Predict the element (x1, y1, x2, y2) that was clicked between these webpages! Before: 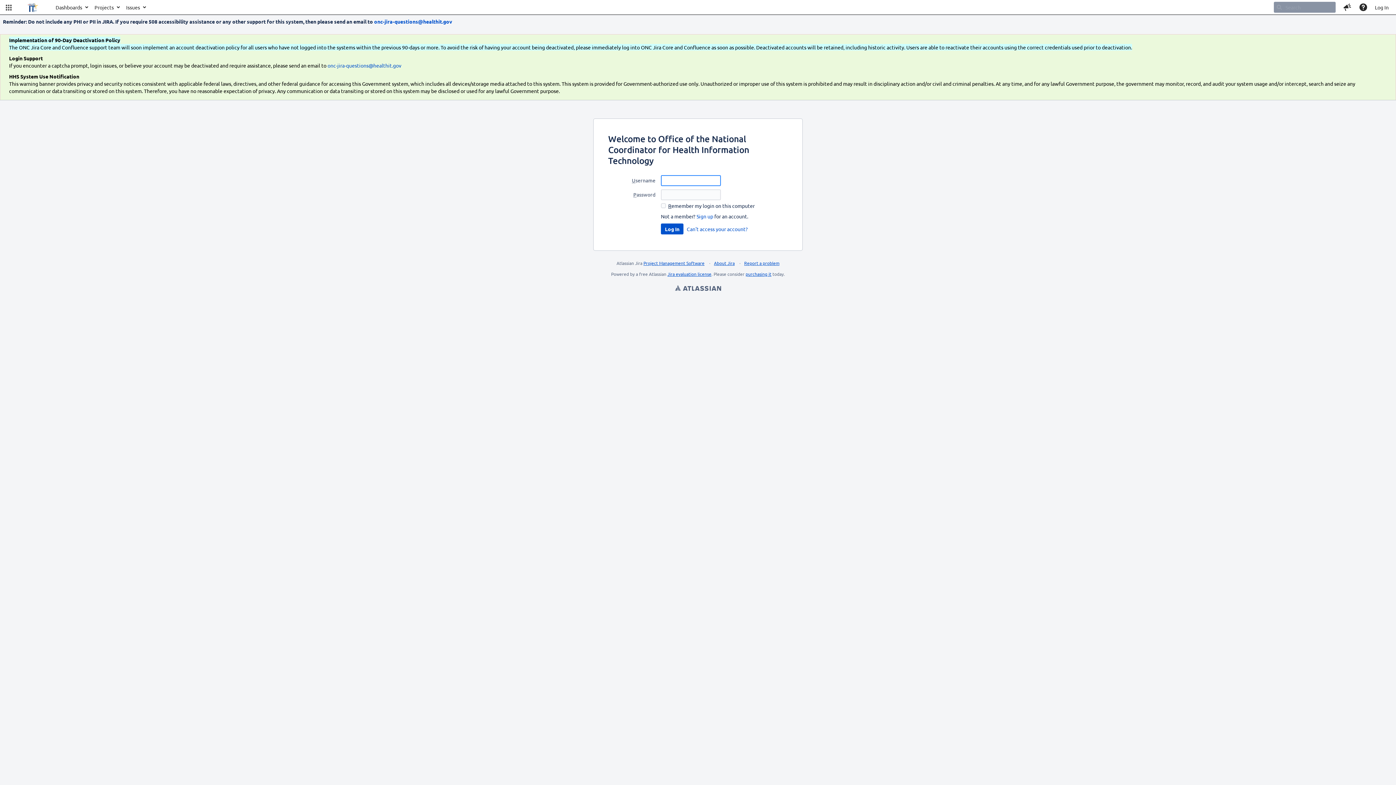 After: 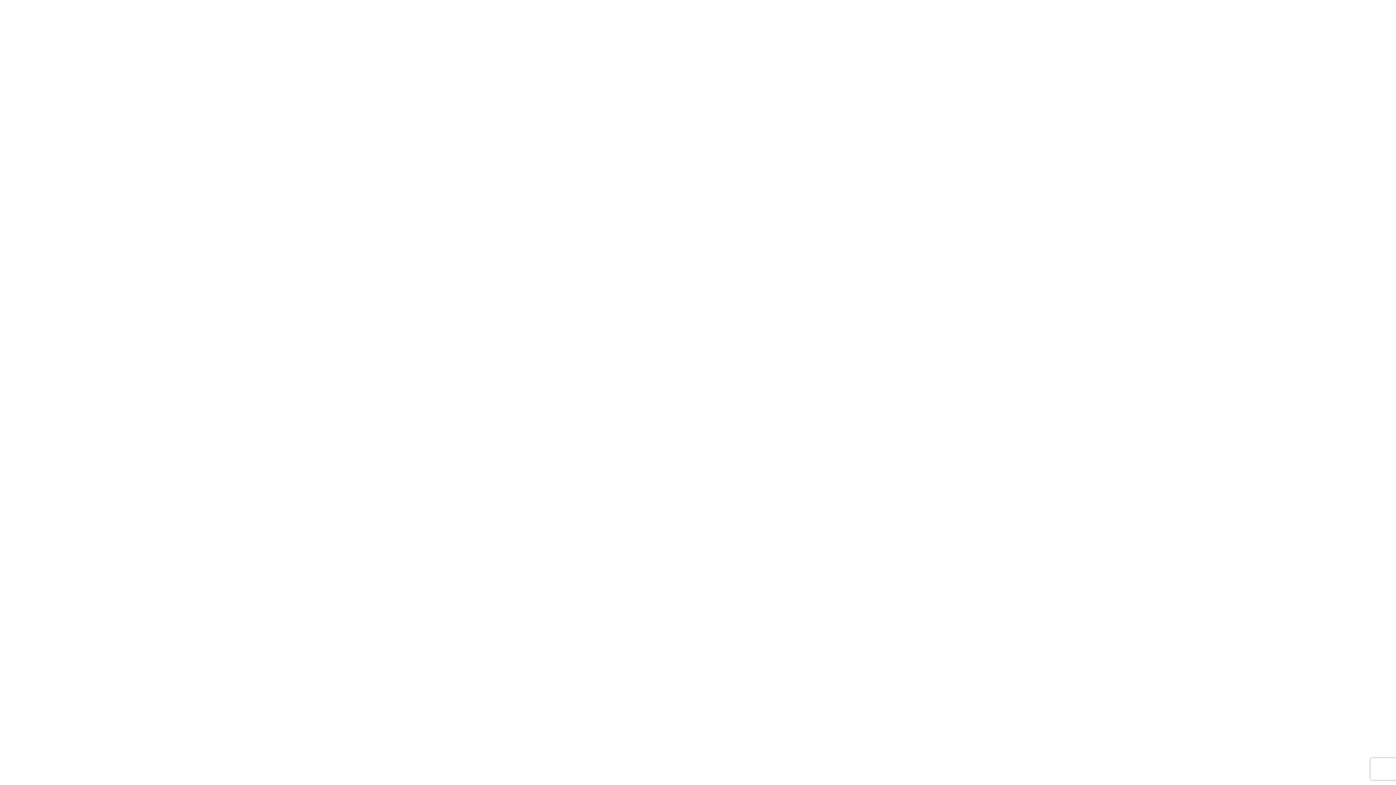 Action: label: Jira evaluation license bbox: (667, 271, 711, 277)